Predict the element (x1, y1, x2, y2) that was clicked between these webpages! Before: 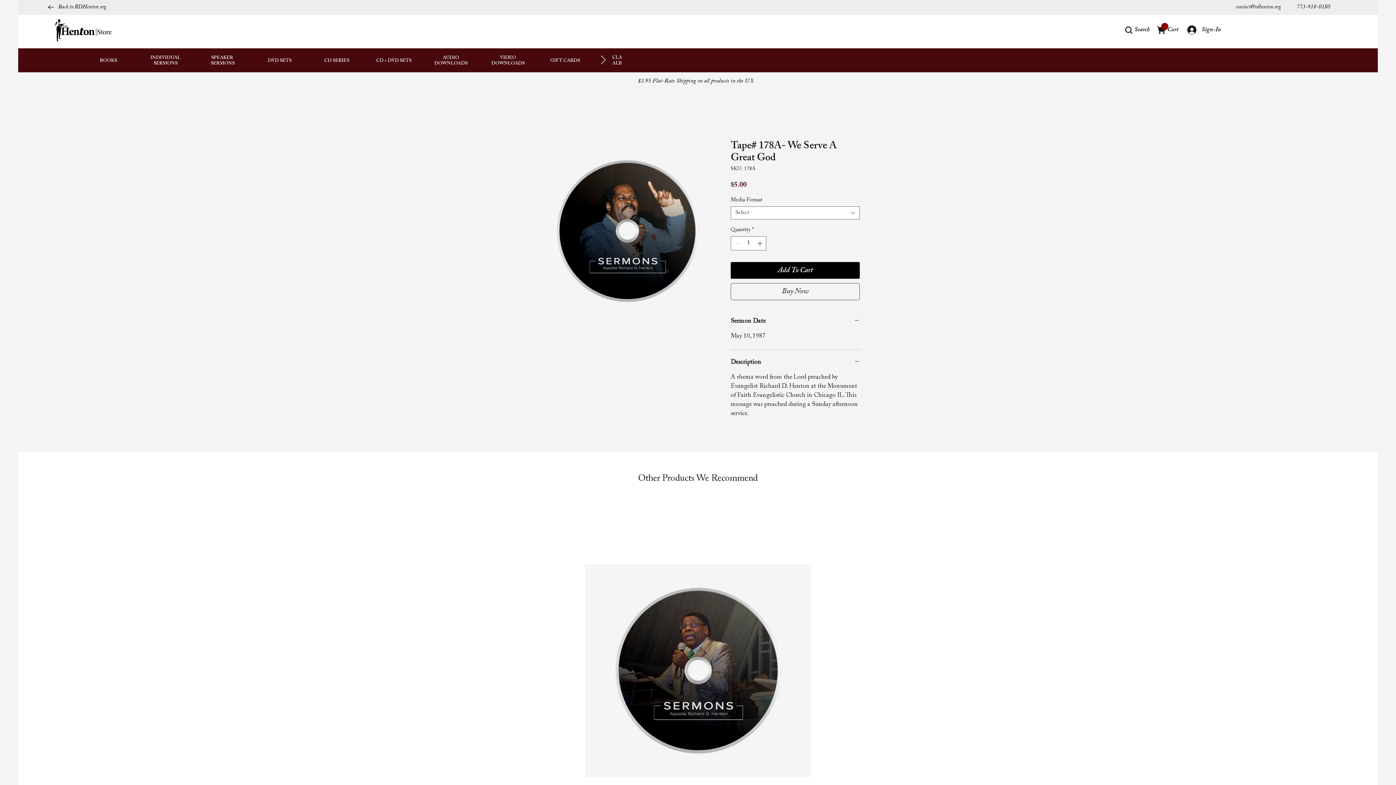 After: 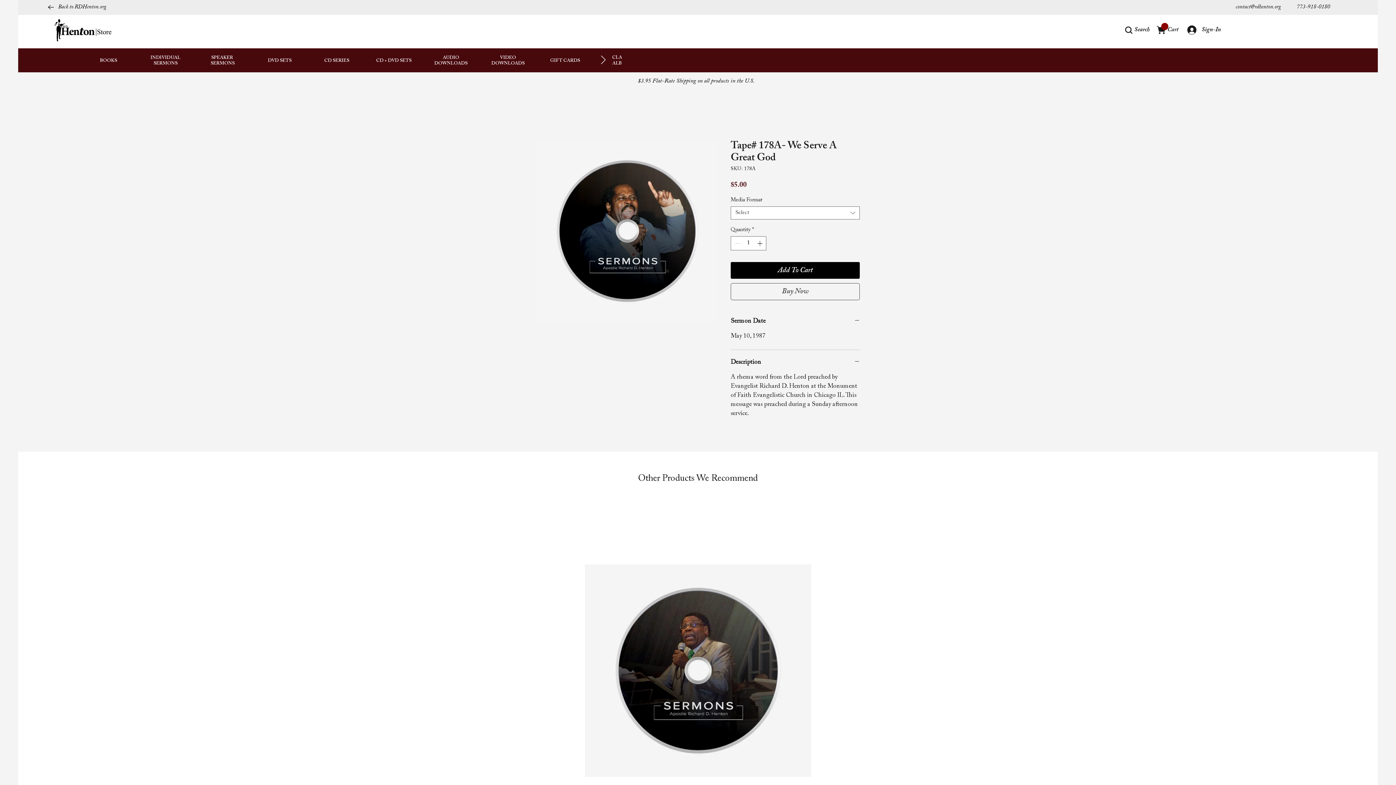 Action: bbox: (1161, 22, 1168, 30)